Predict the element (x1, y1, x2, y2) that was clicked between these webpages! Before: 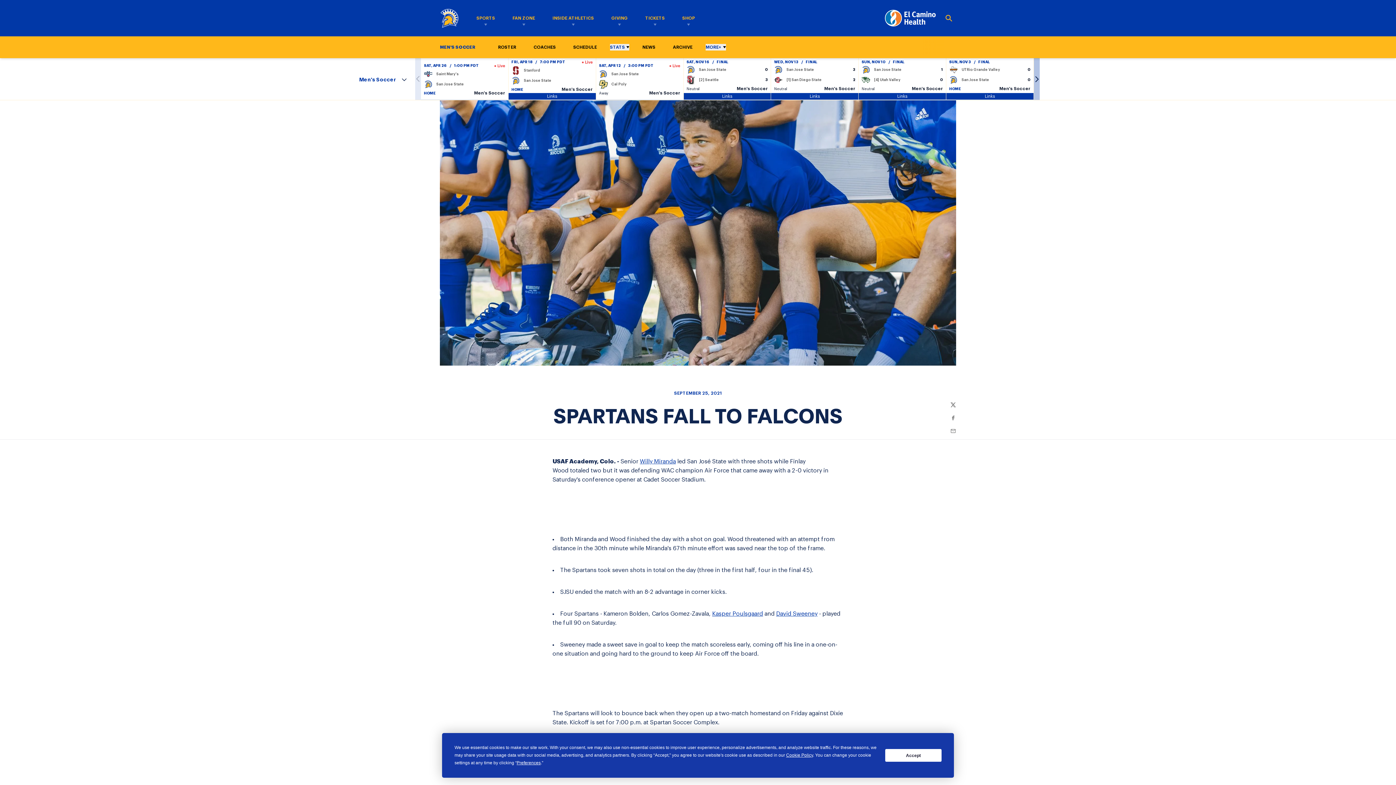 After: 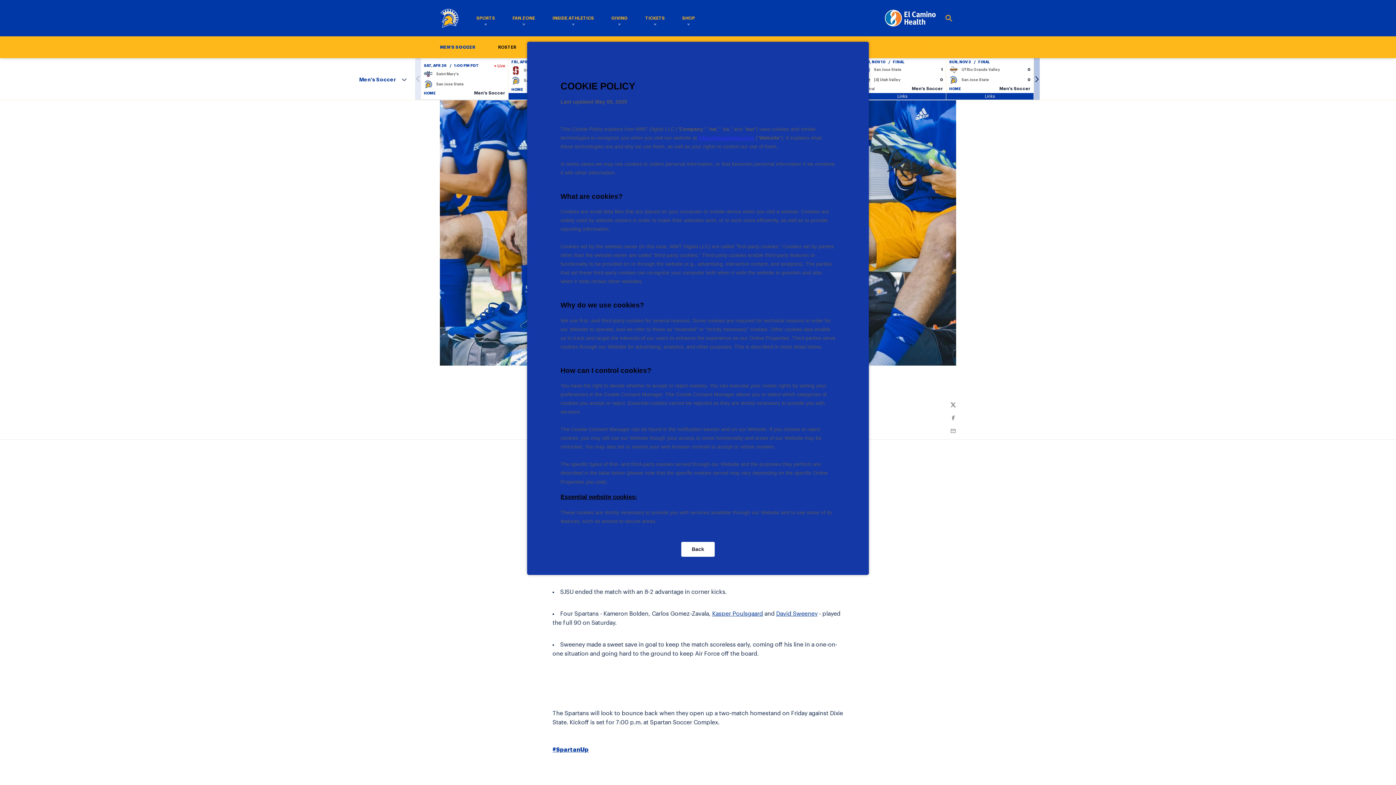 Action: label: Cookie Policy bbox: (786, 753, 813, 758)